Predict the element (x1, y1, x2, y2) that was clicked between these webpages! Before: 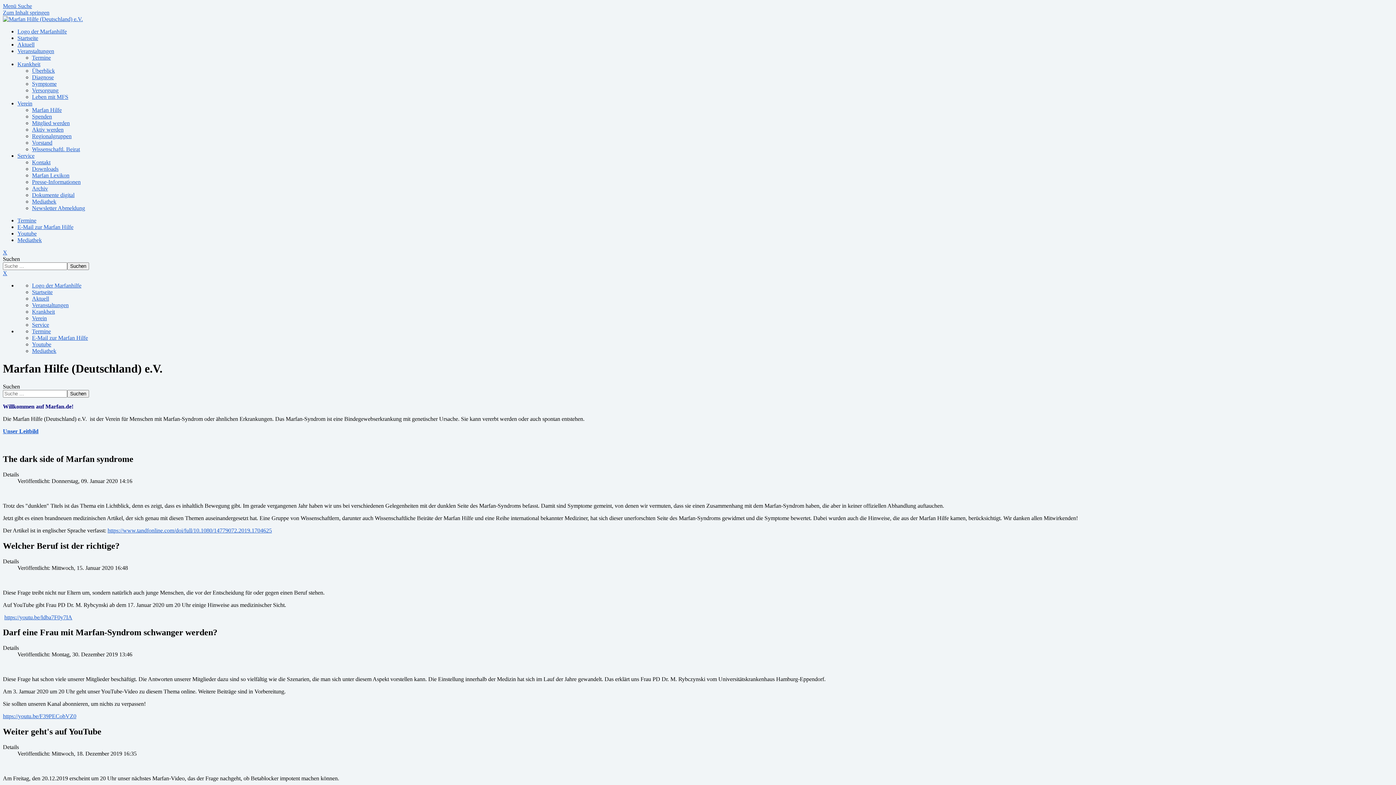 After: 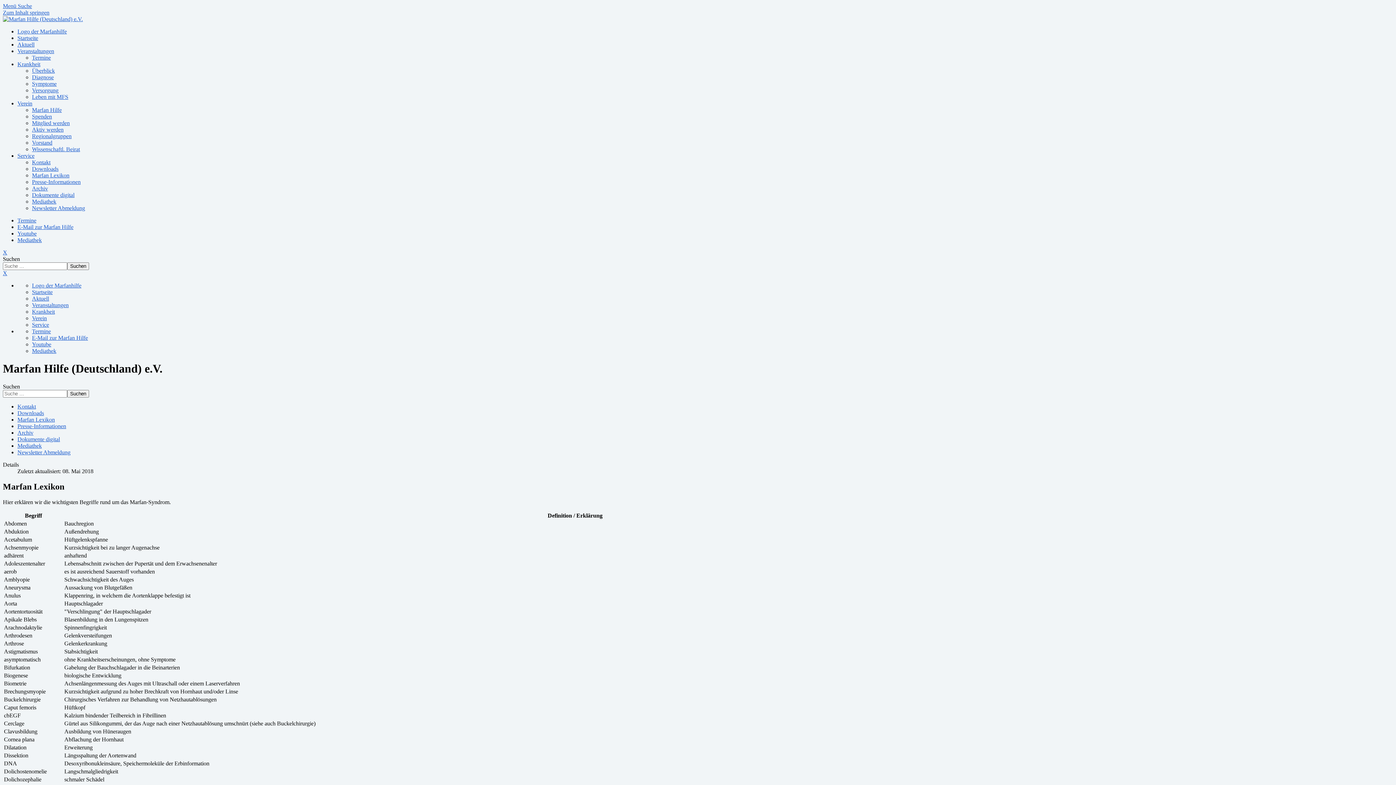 Action: bbox: (32, 172, 69, 178) label: Marfan Lexikon